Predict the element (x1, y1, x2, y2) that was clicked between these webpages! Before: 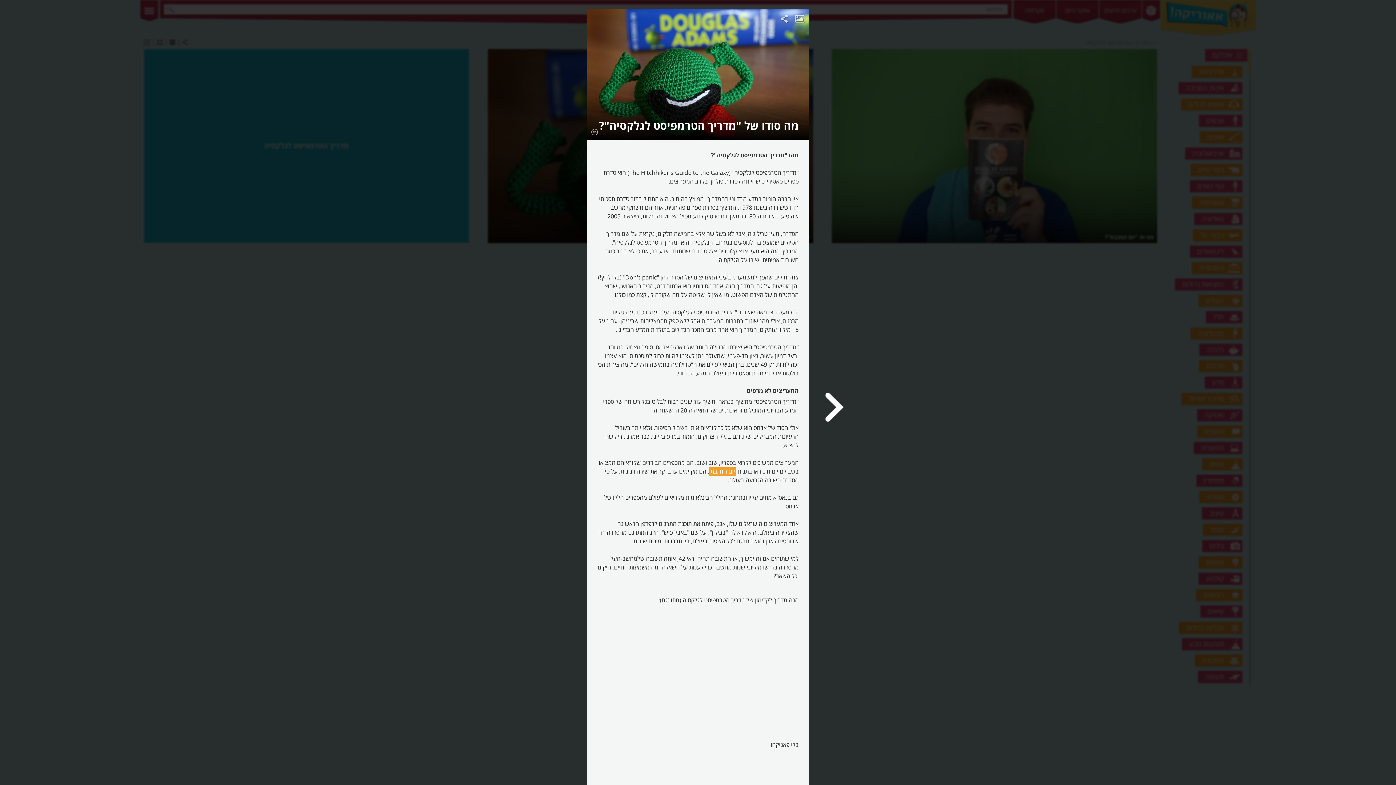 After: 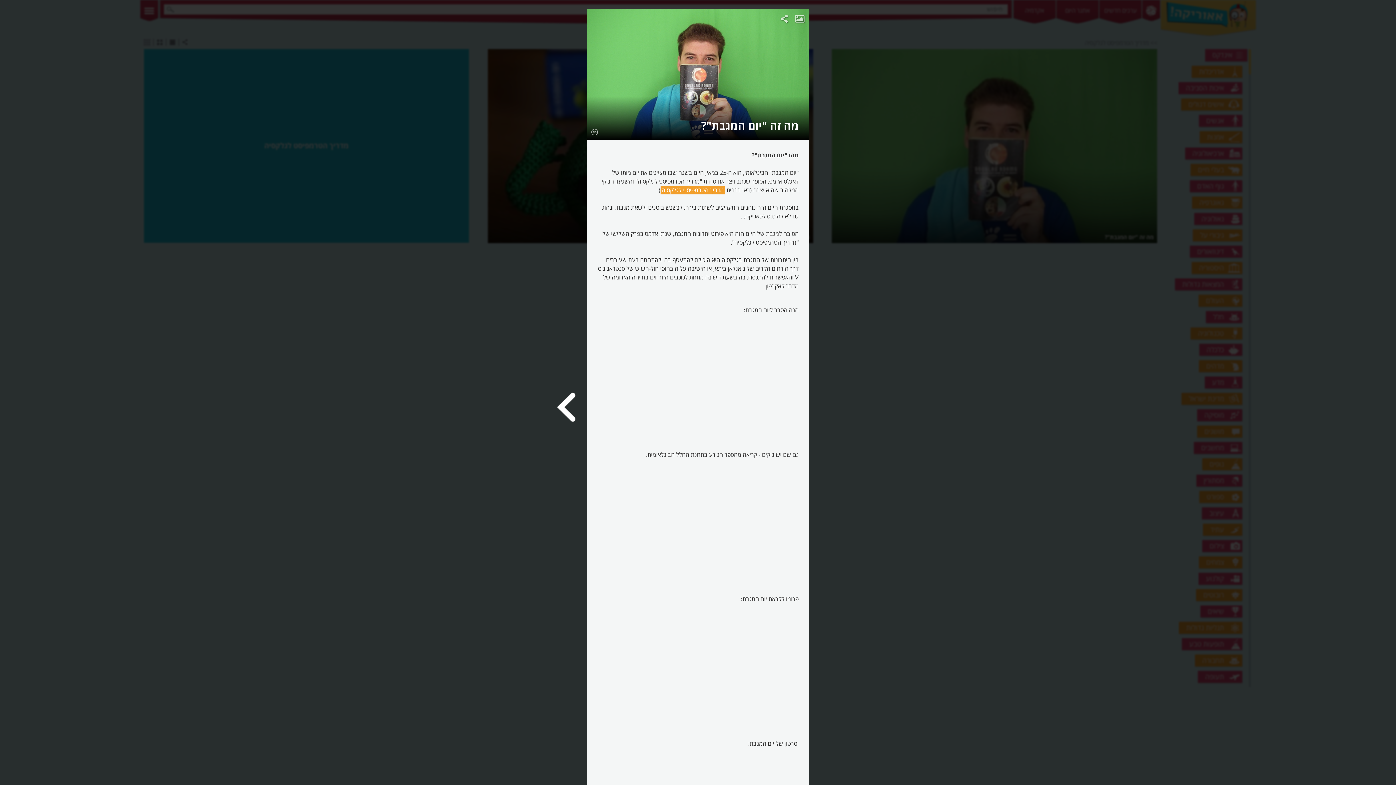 Action: bbox: (825, 392, 845, 422)